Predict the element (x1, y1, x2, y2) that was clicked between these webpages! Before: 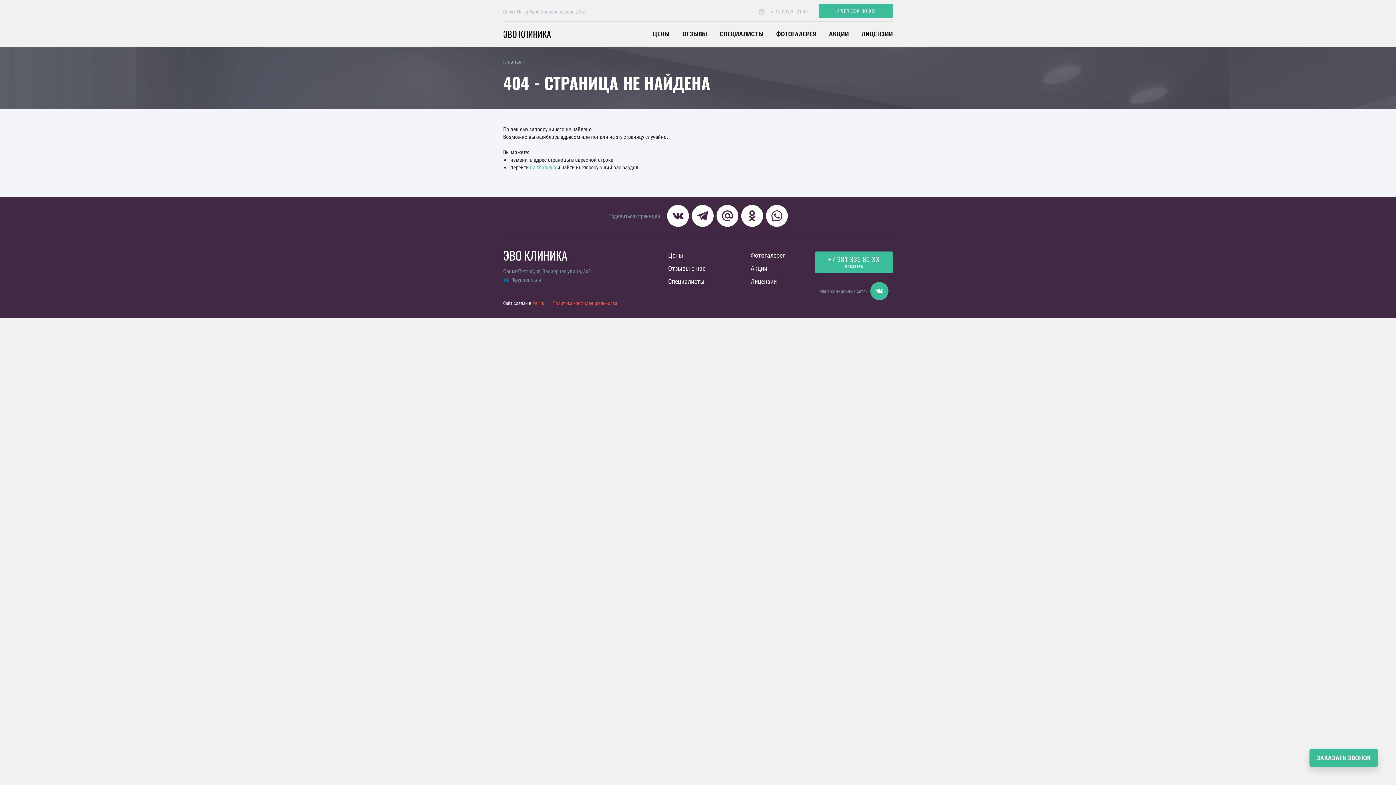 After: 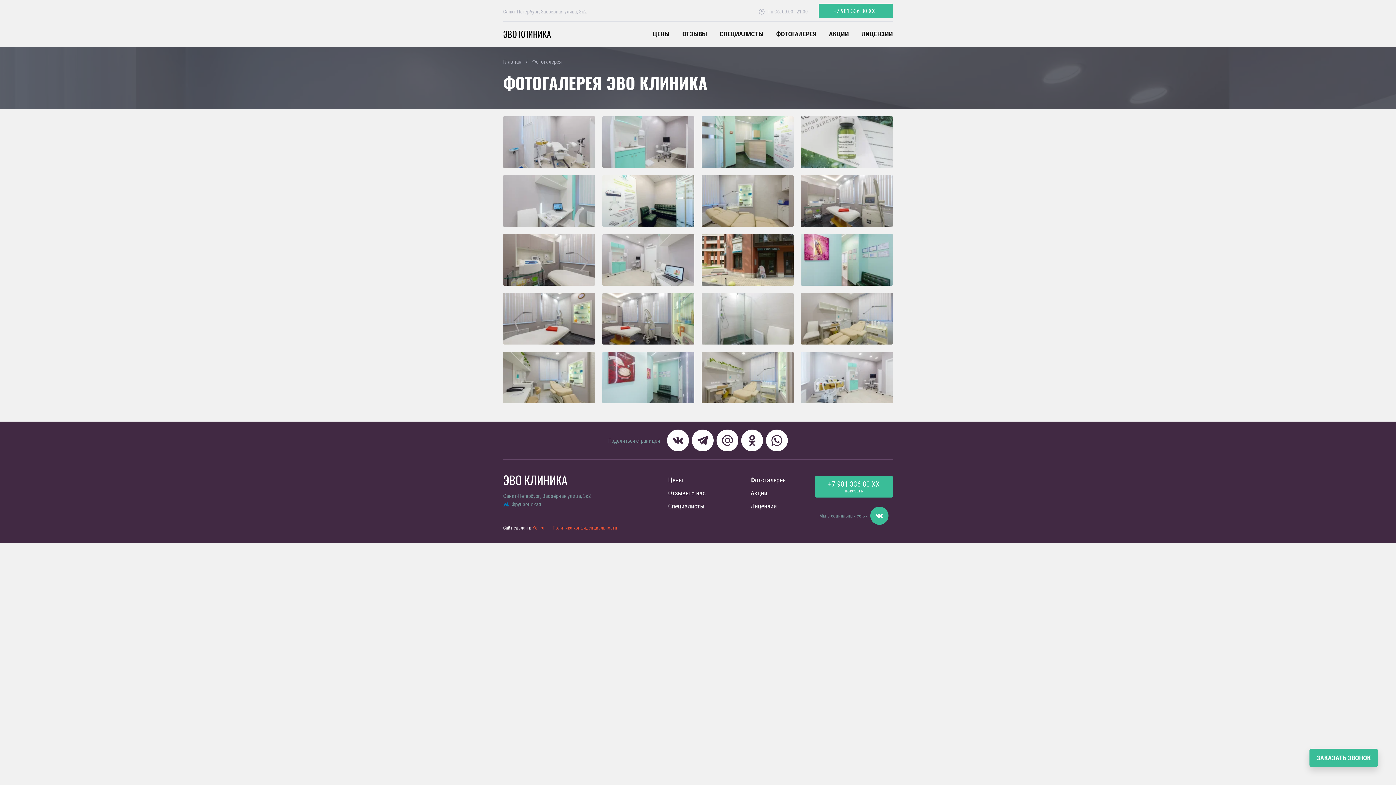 Action: bbox: (750, 250, 786, 259) label: Фотогалерея